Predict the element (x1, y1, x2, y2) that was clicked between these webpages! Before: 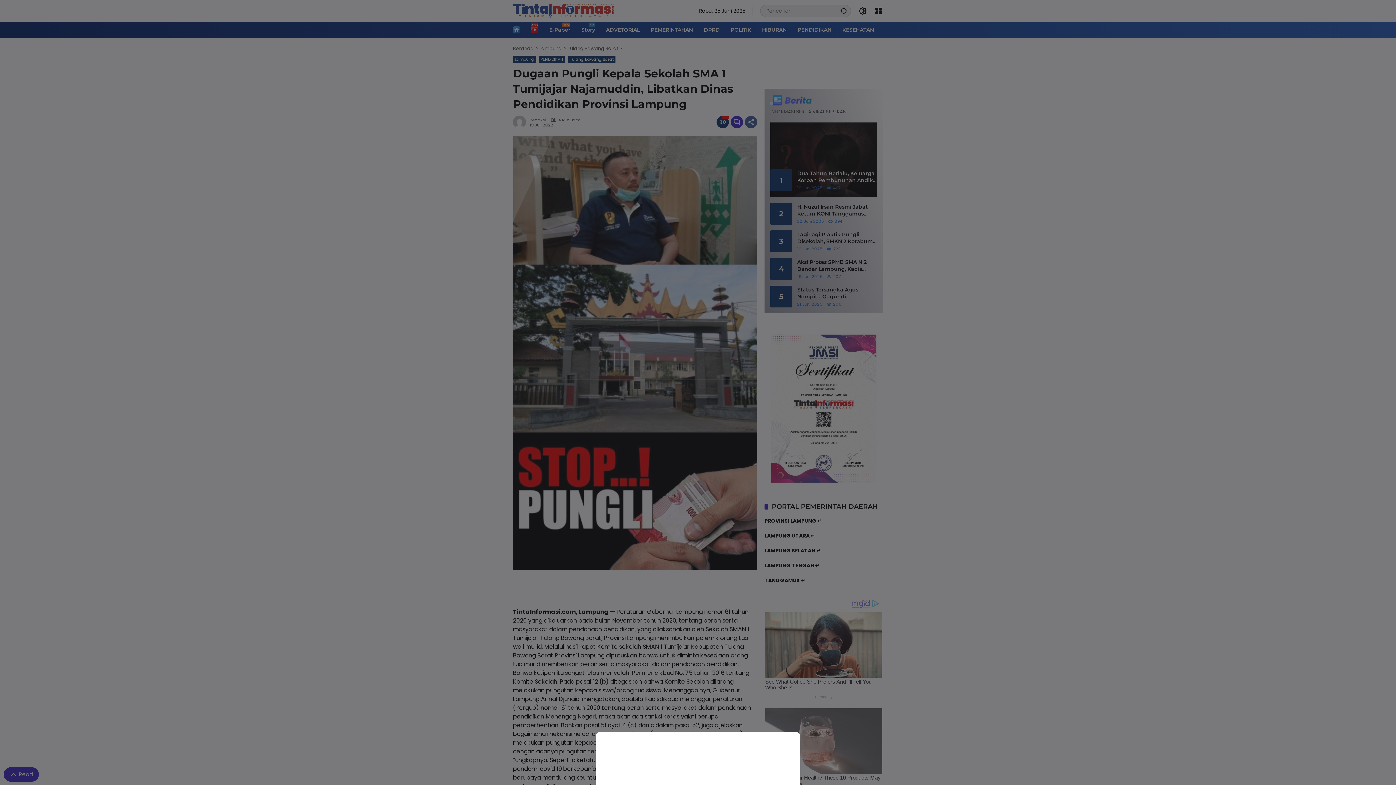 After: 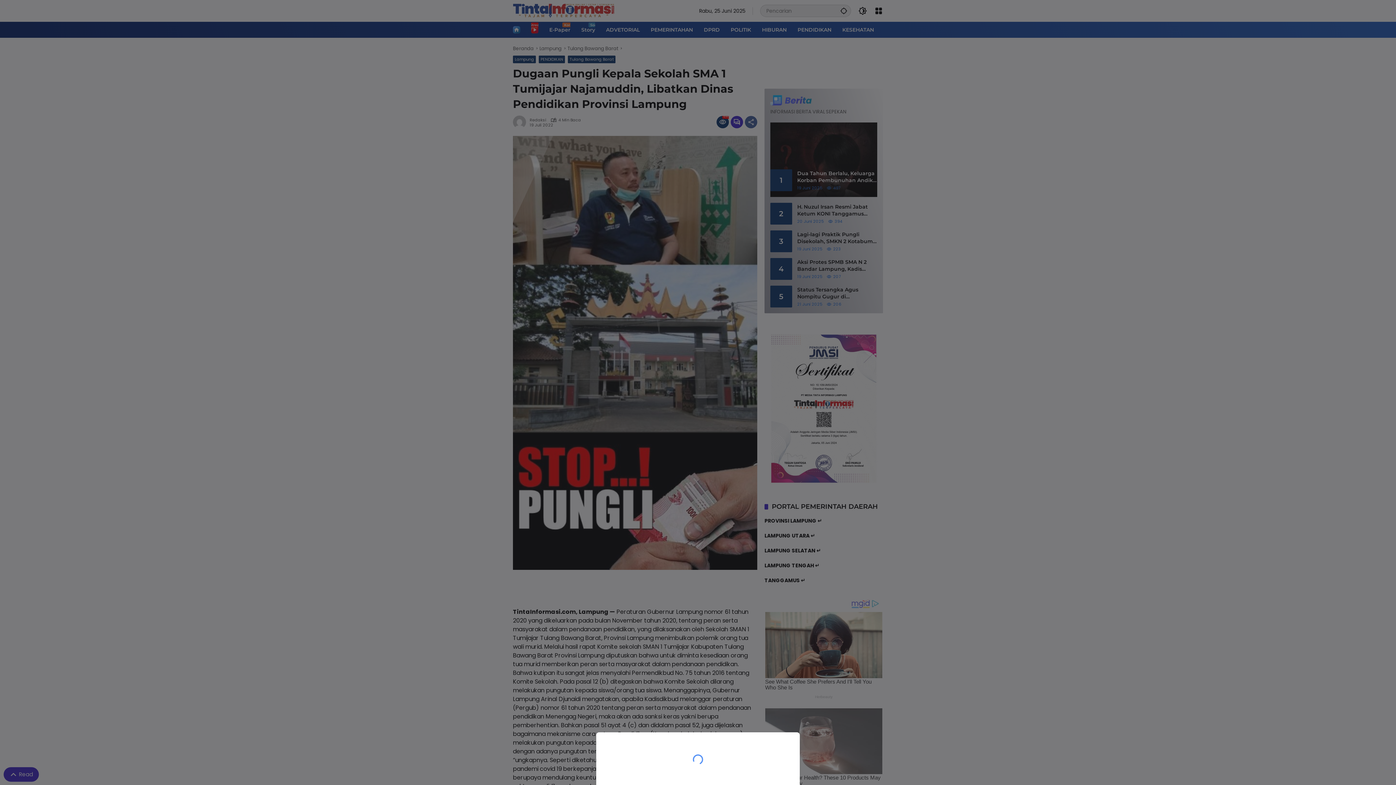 Action: bbox: (0, 0, 1396, 785)